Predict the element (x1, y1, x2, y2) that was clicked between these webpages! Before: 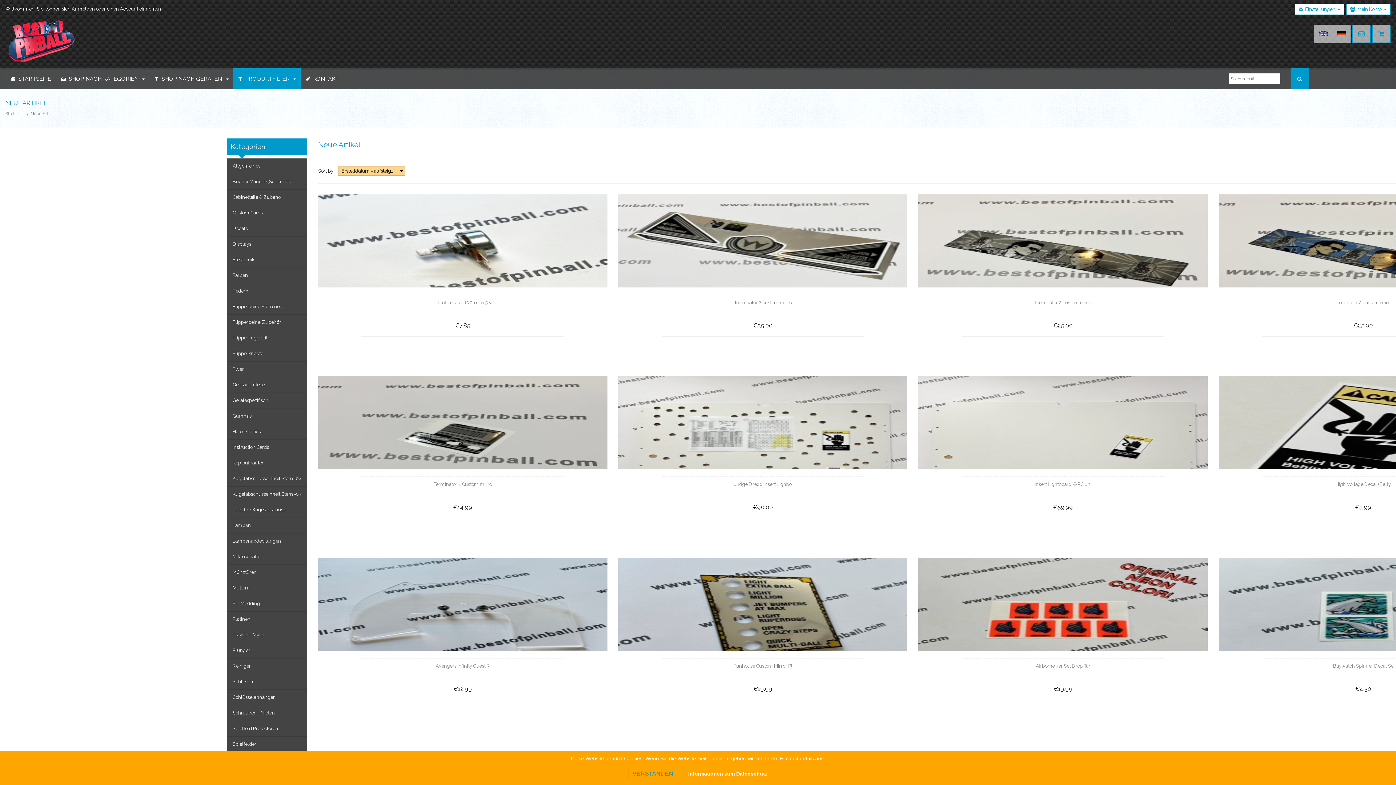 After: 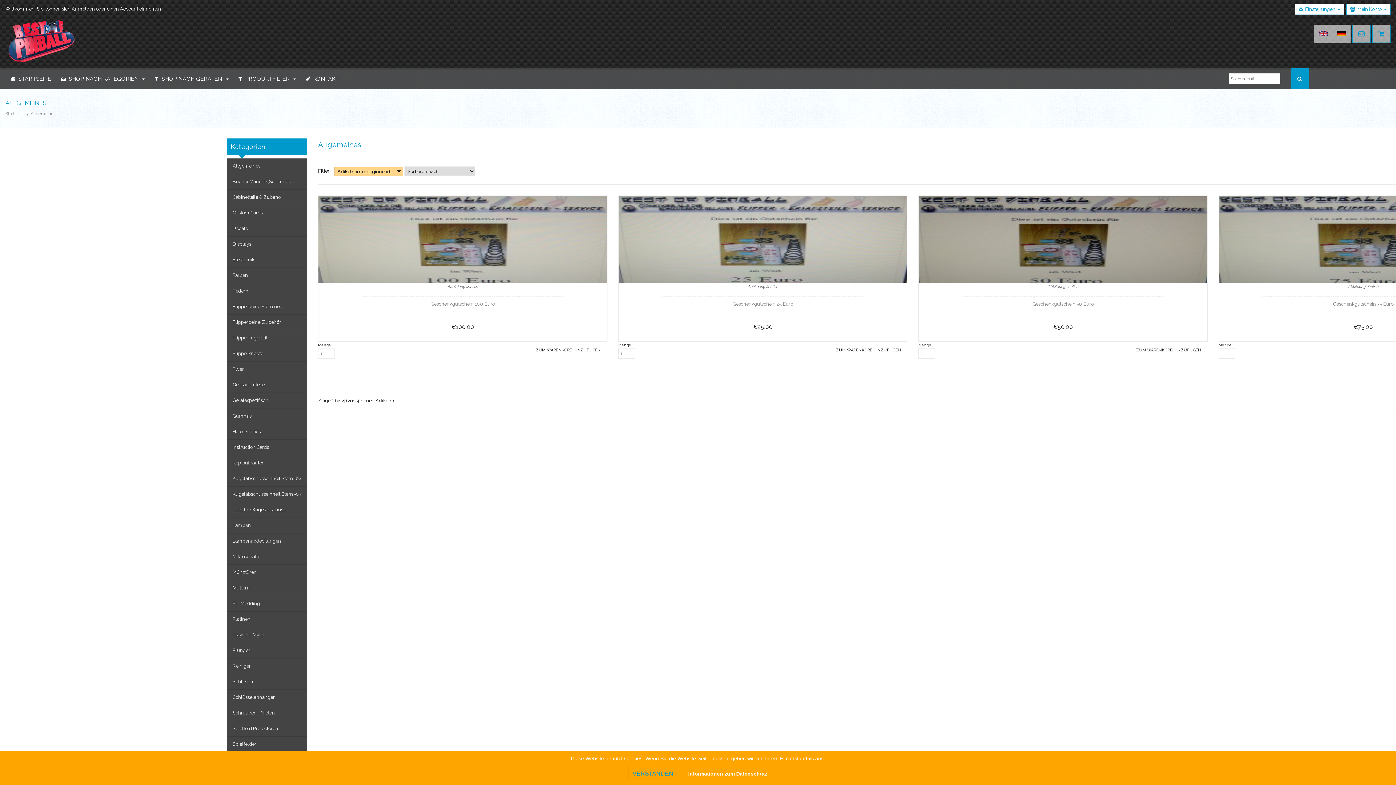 Action: bbox: (227, 158, 307, 174) label: Allgemeines